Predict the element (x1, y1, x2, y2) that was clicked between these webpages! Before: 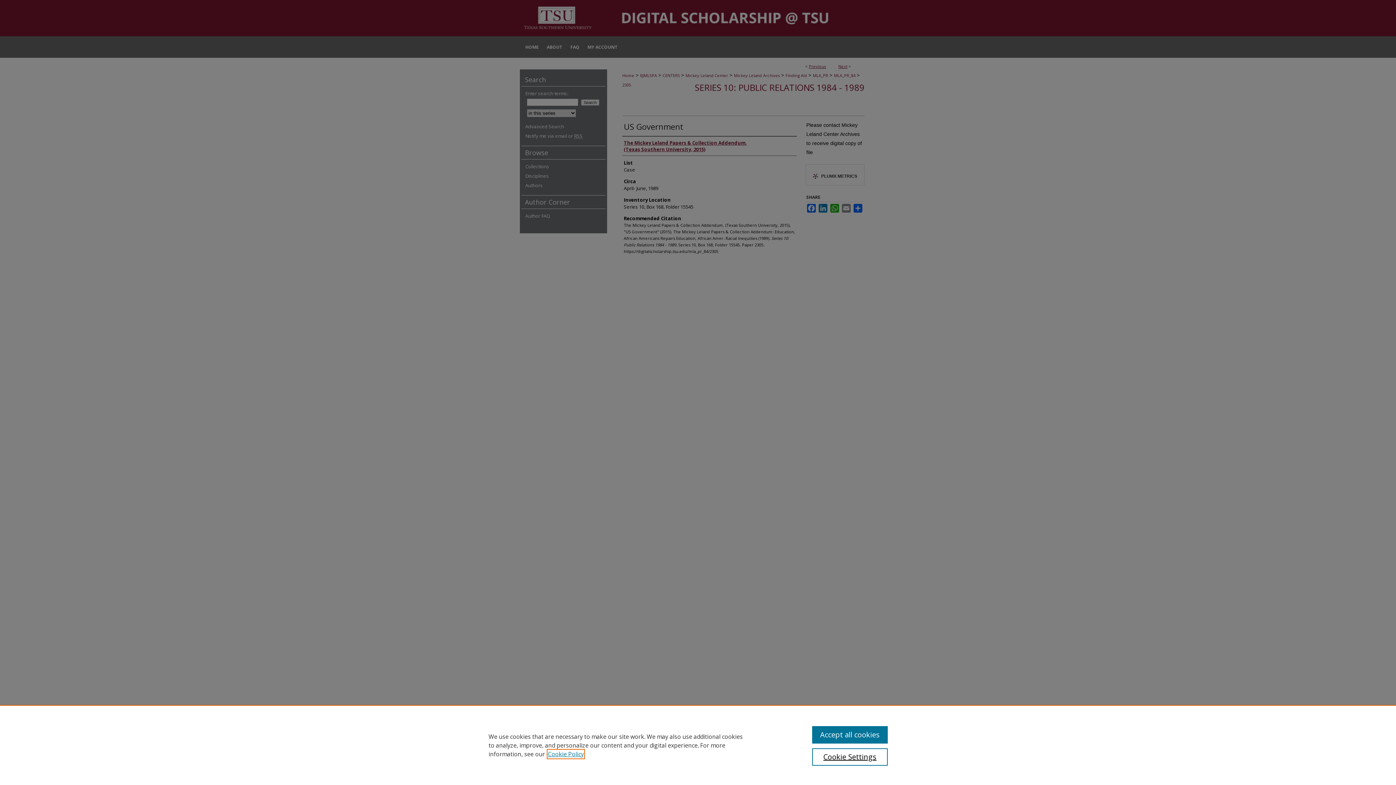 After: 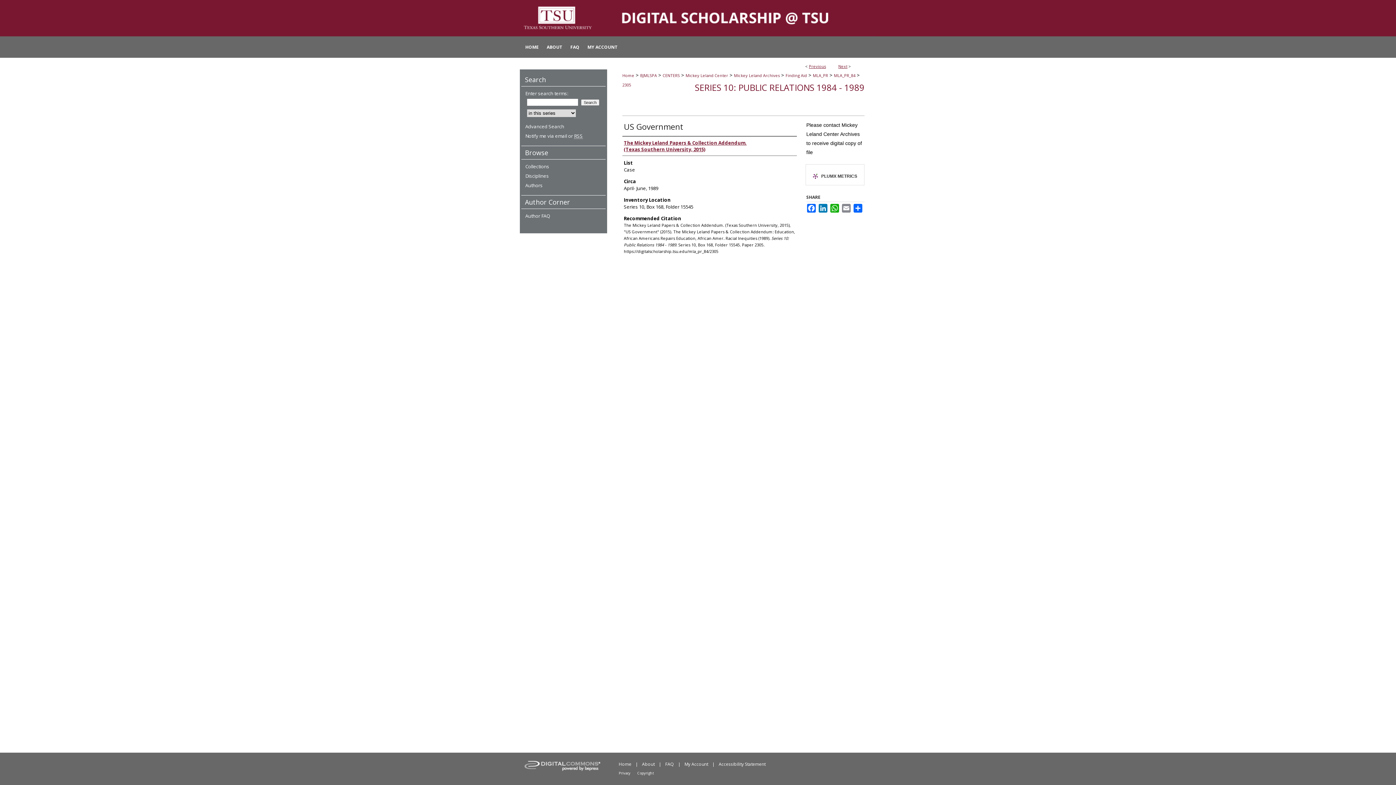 Action: label: Accept all cookies bbox: (812, 726, 887, 744)